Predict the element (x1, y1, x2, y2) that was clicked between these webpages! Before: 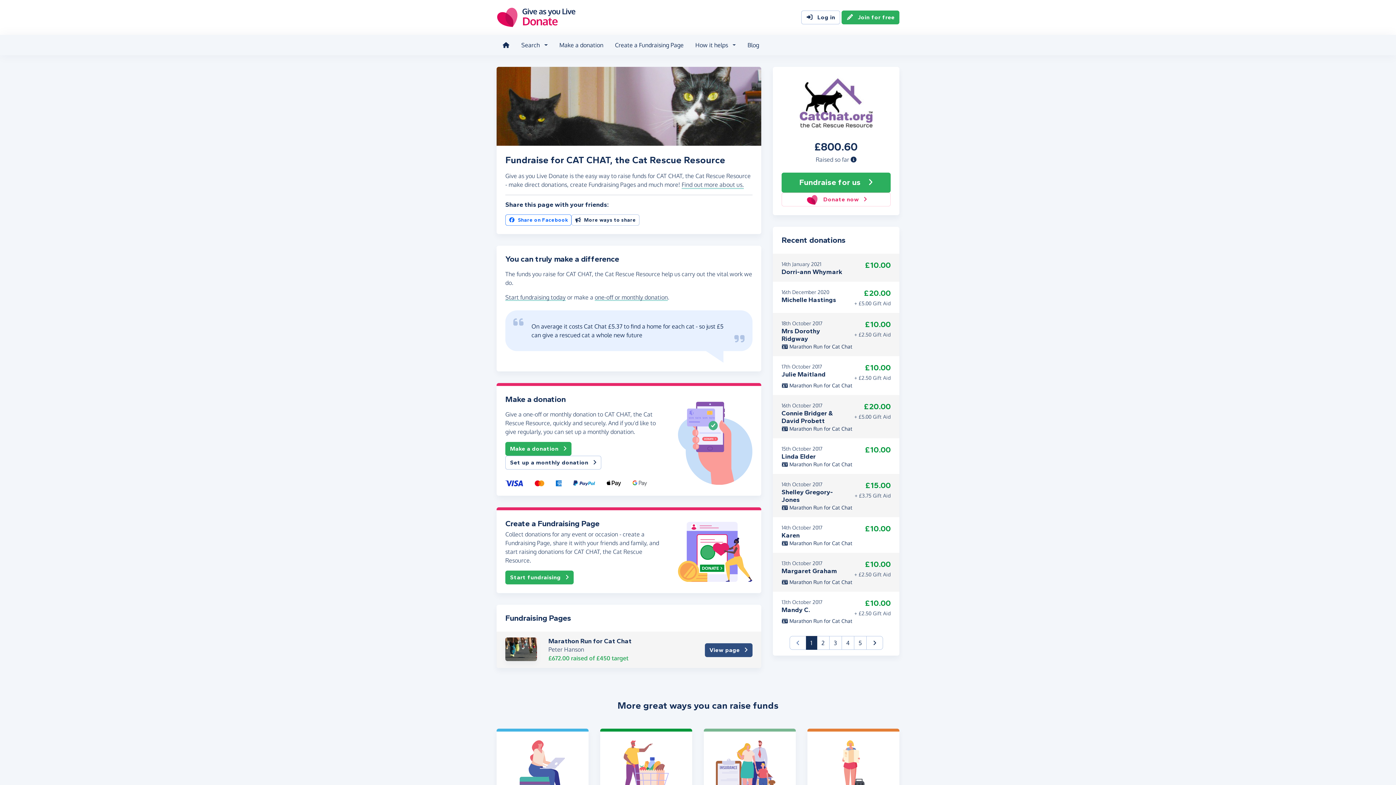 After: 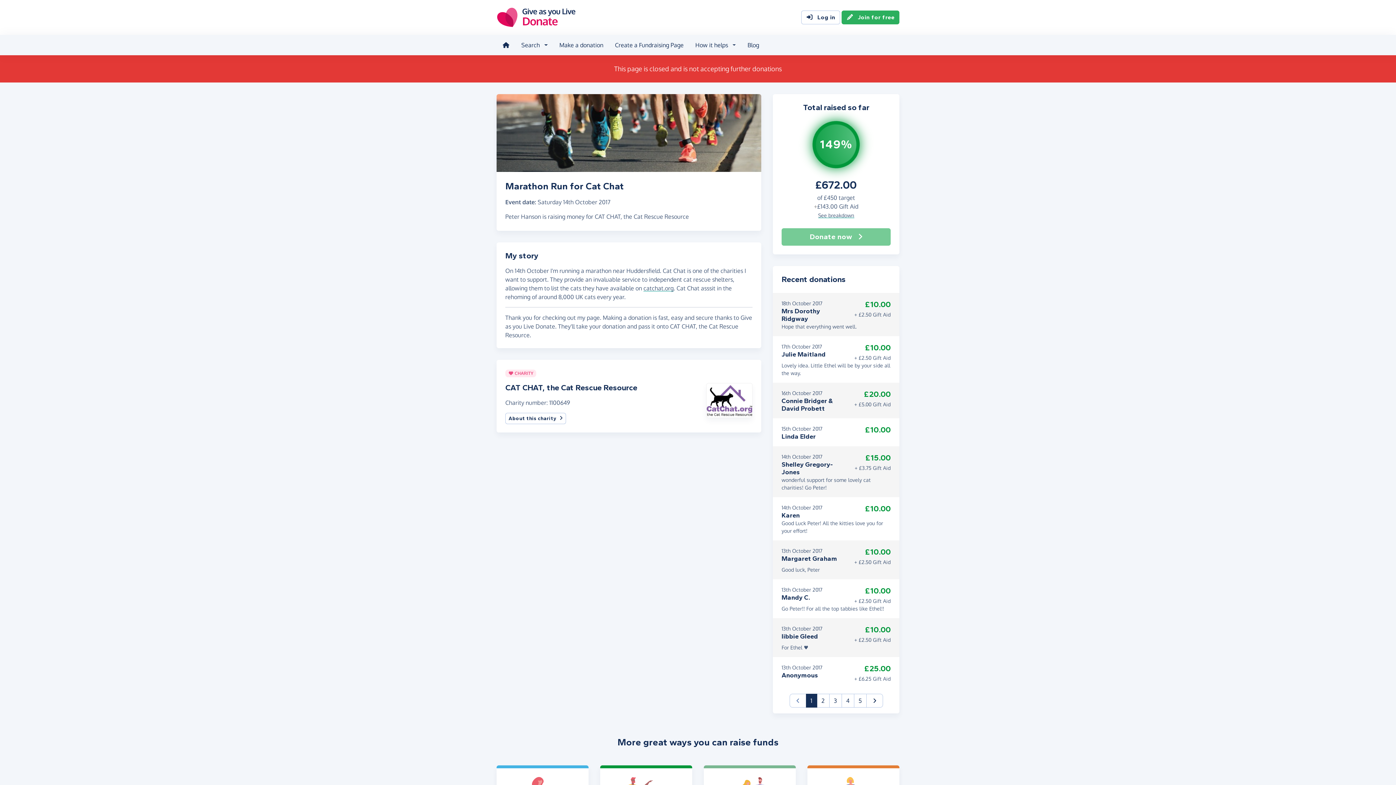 Action: bbox: (781, 618, 852, 624) label:  Marathon Run for Cat Chat